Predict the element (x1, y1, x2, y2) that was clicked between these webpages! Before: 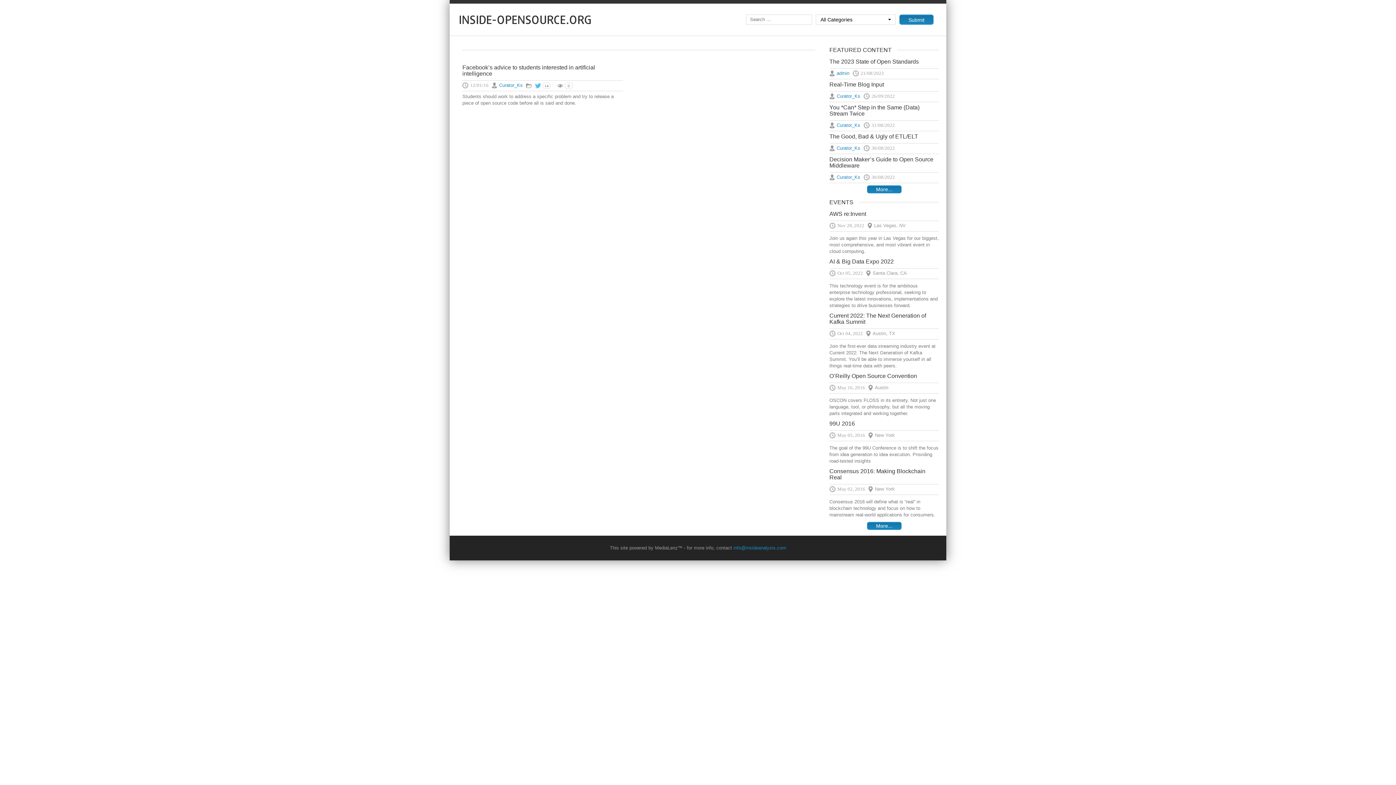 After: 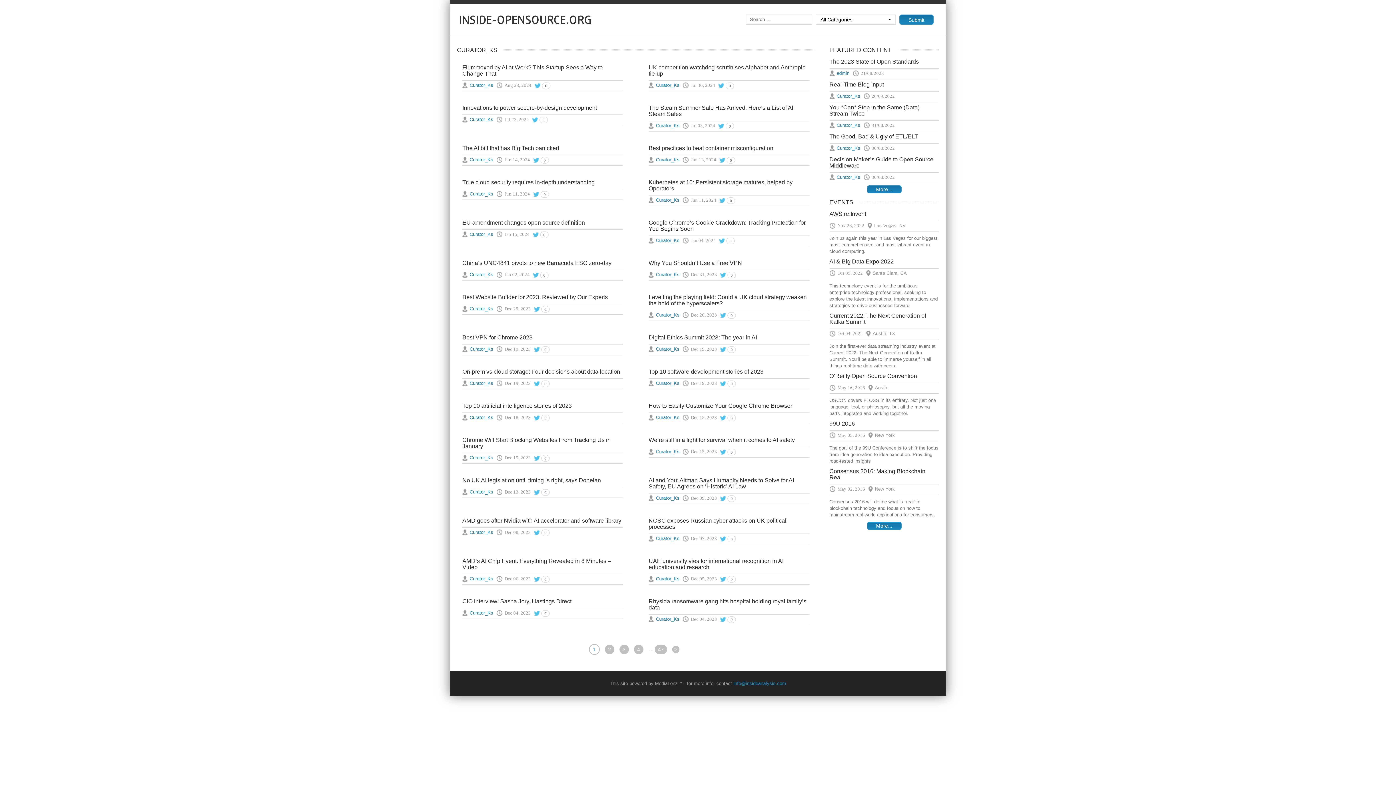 Action: bbox: (836, 122, 860, 128) label: Curator_Ks